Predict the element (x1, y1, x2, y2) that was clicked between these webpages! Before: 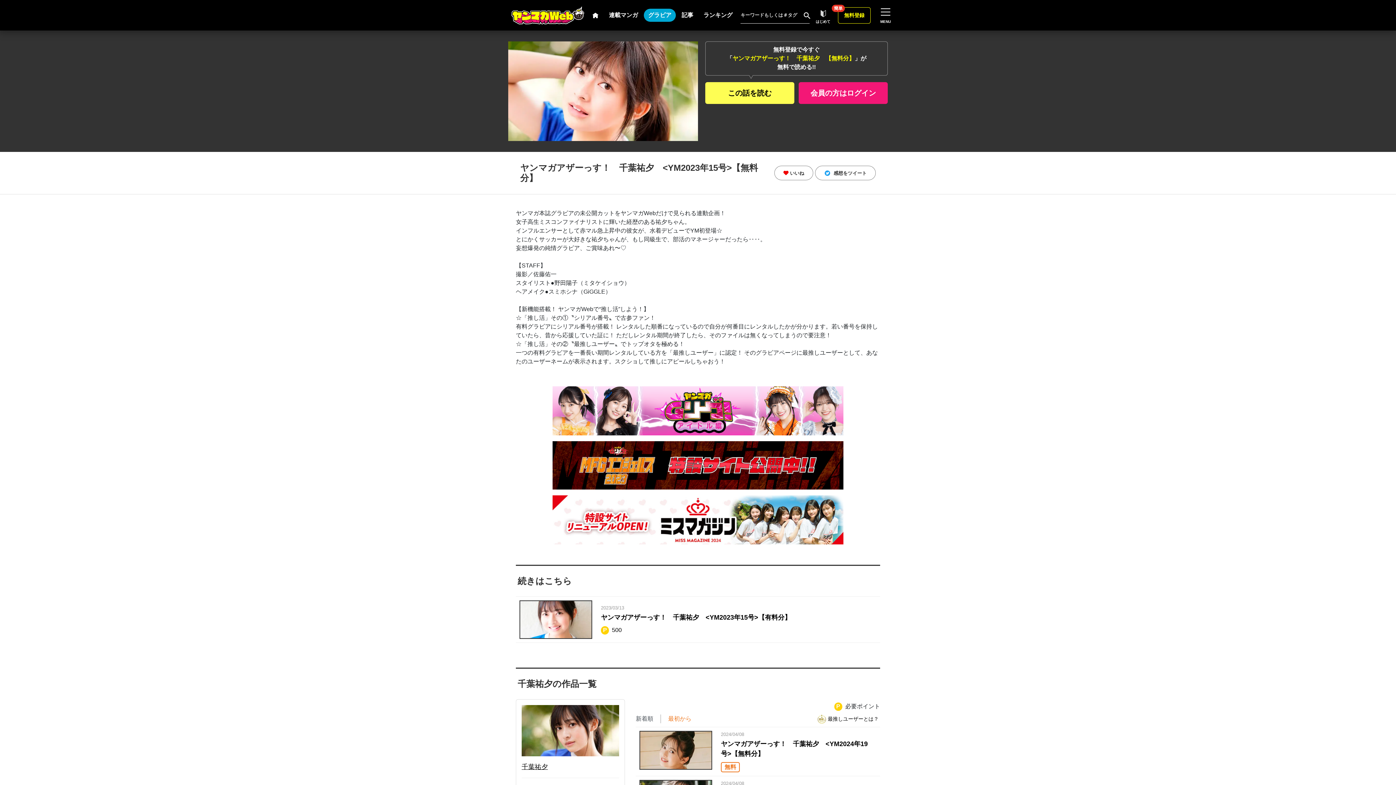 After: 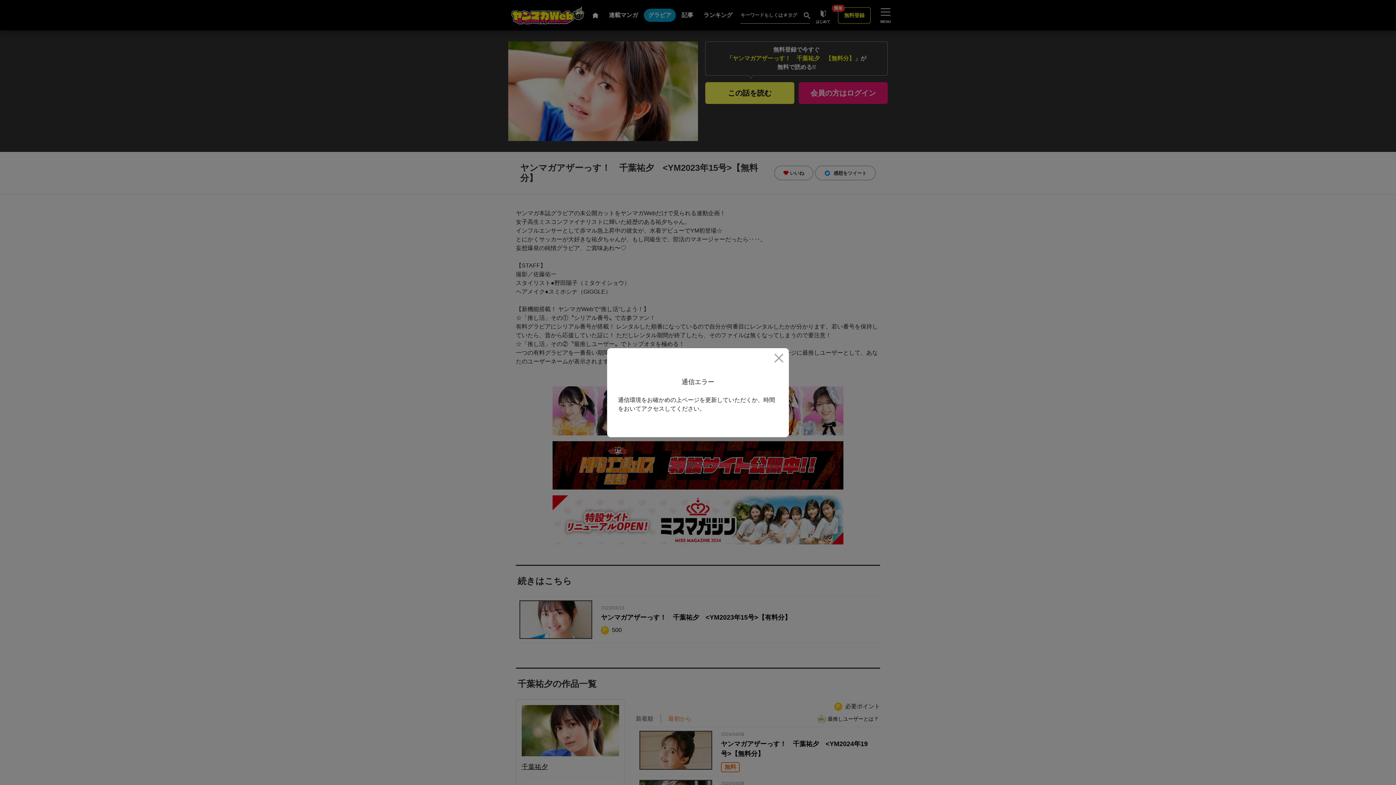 Action: bbox: (798, 82, 888, 104) label: 会員の方はログイン